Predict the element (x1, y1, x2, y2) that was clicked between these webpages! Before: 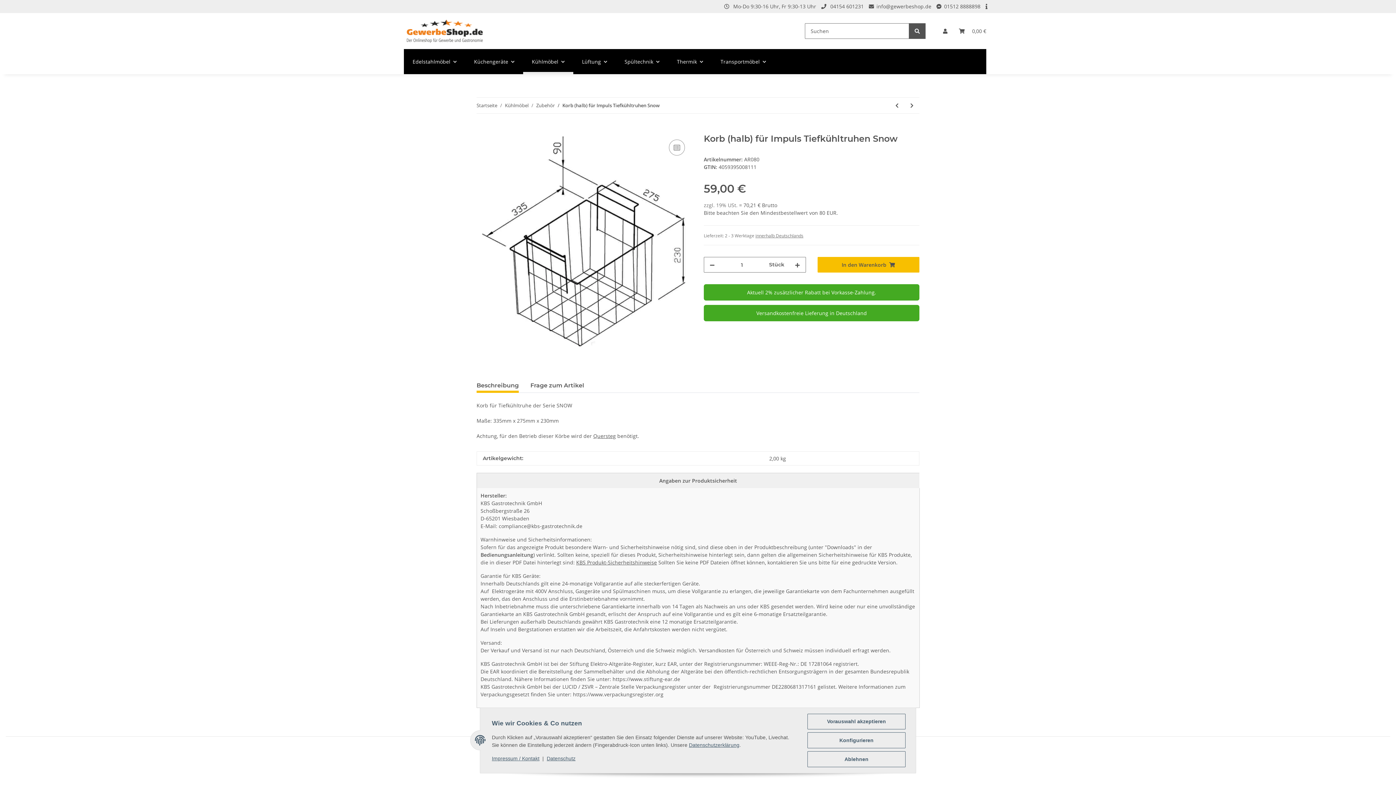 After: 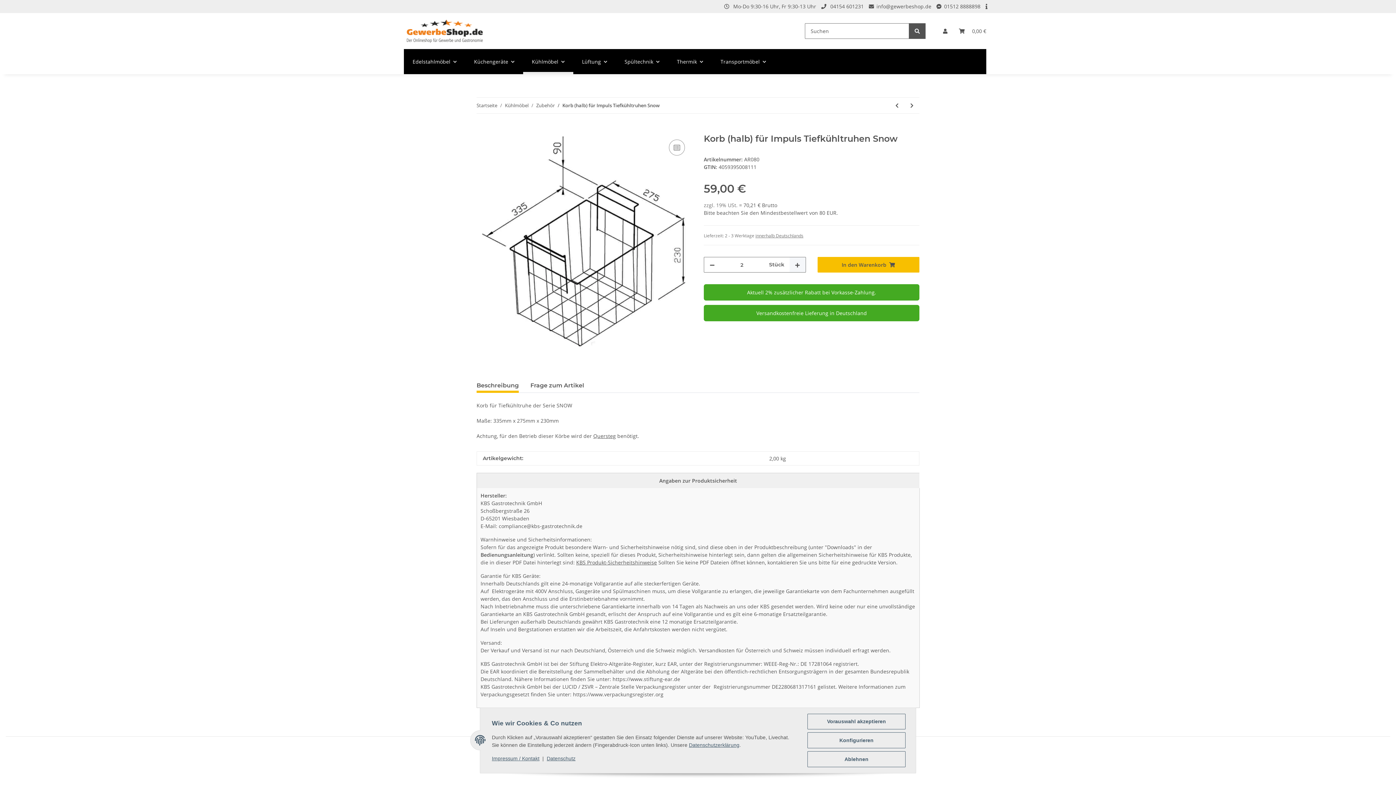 Action: bbox: (789, 257, 805, 272) label: Menge erhöhen